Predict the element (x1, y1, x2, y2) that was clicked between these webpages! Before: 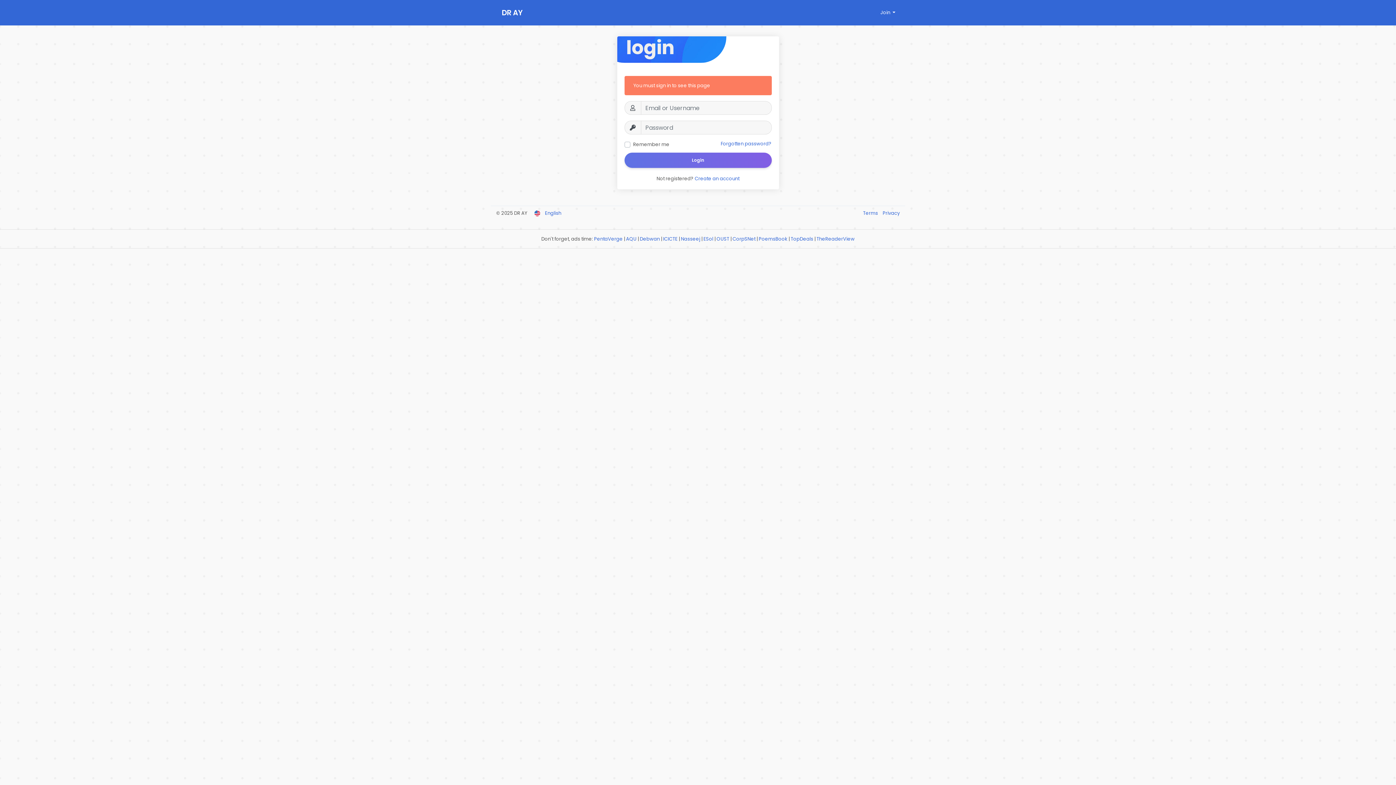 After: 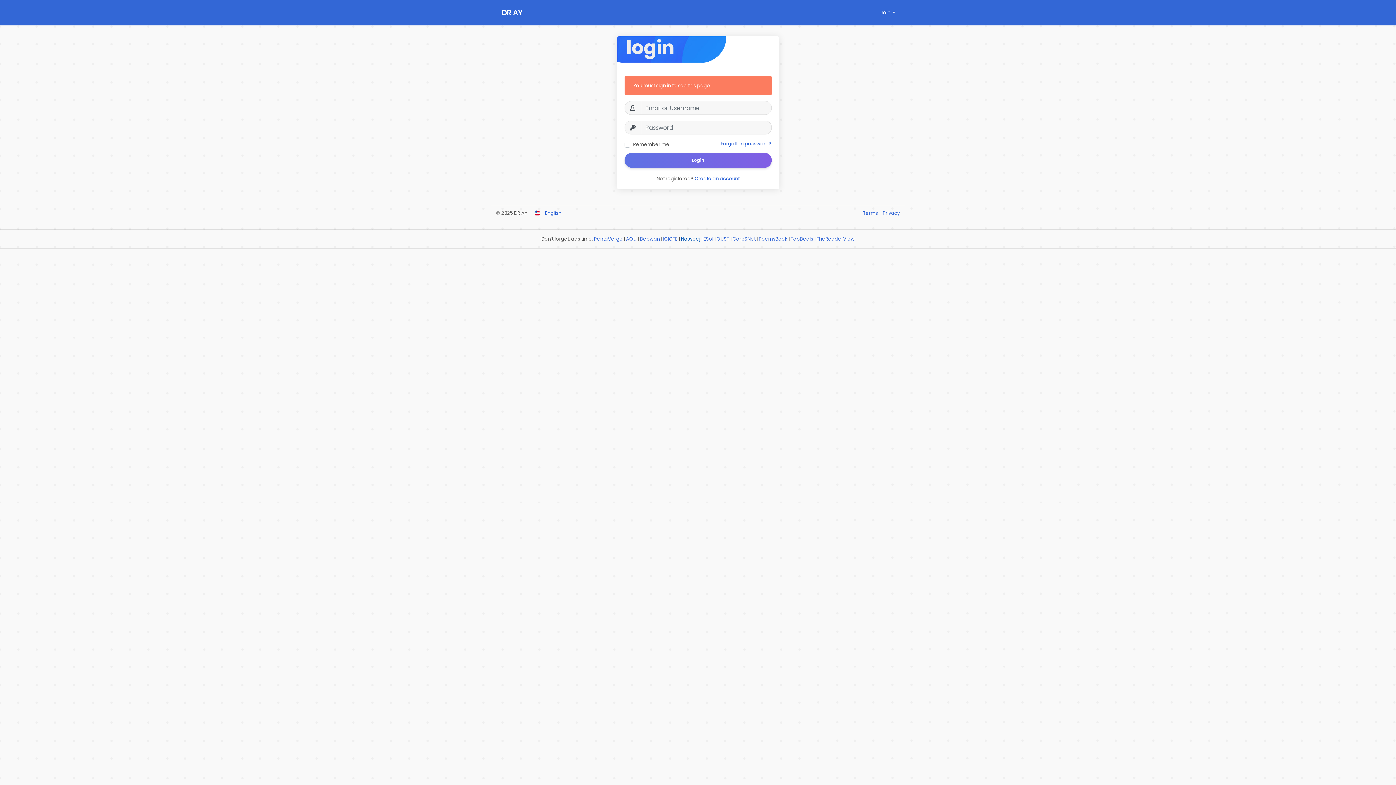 Action: label: Nasseej bbox: (681, 235, 700, 242)